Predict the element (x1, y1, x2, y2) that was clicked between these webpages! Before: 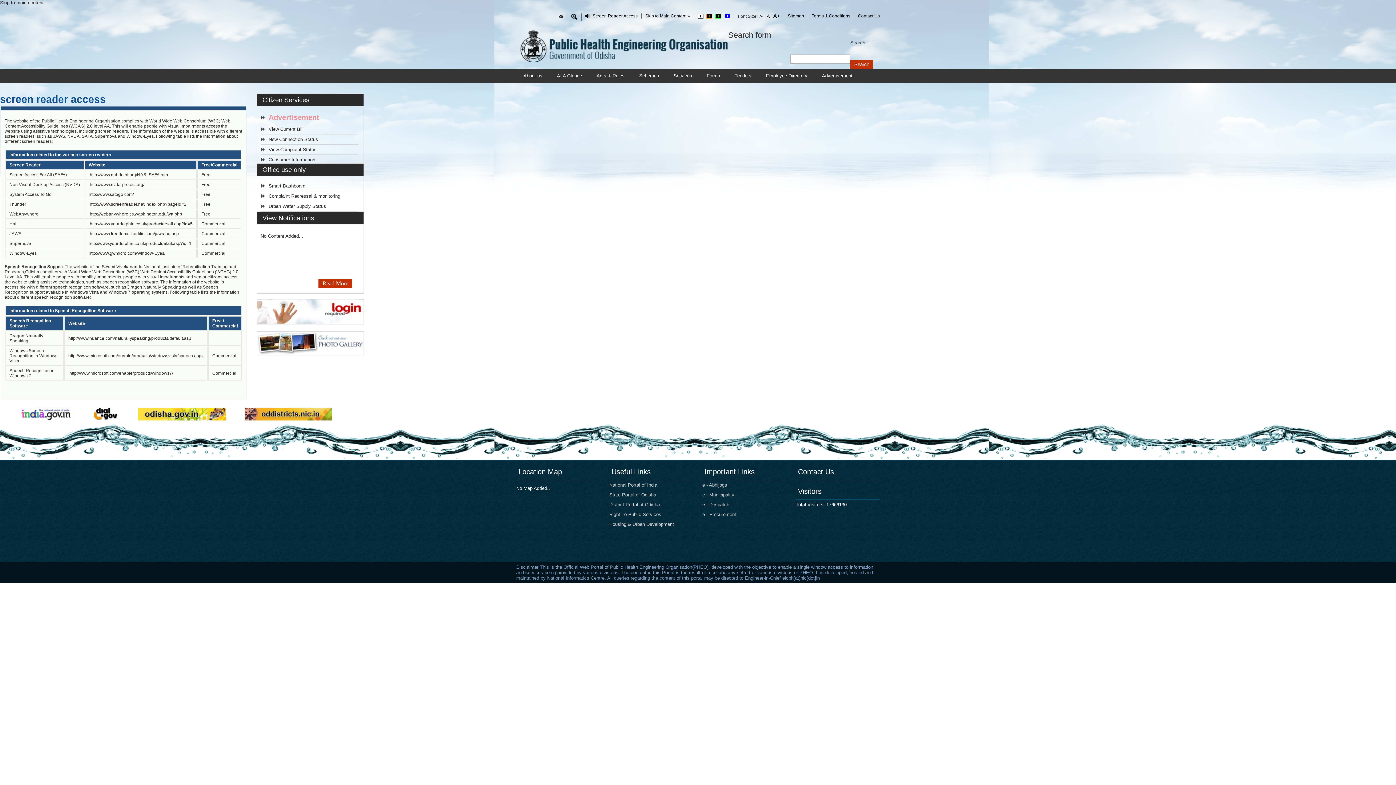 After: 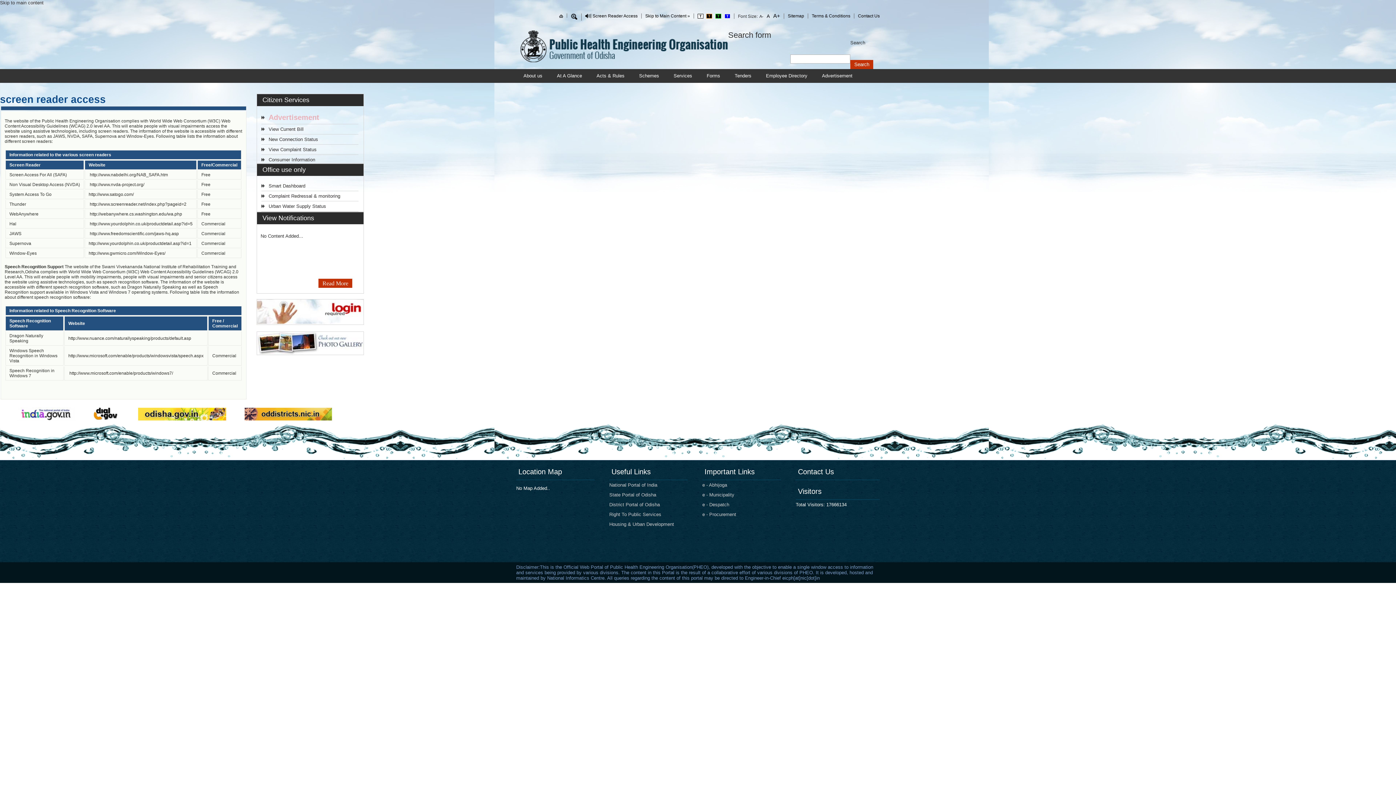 Action: label: T bbox: (697, 13, 703, 18)